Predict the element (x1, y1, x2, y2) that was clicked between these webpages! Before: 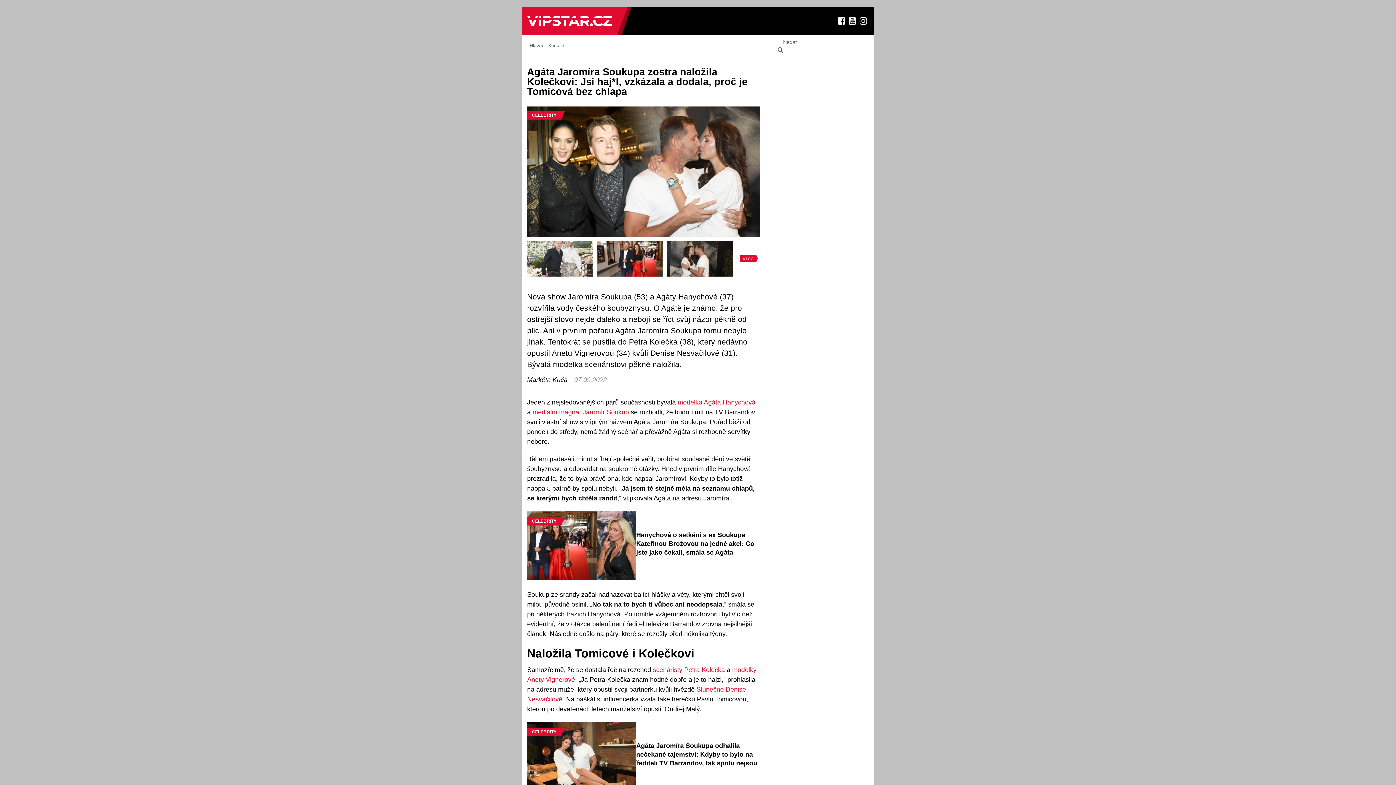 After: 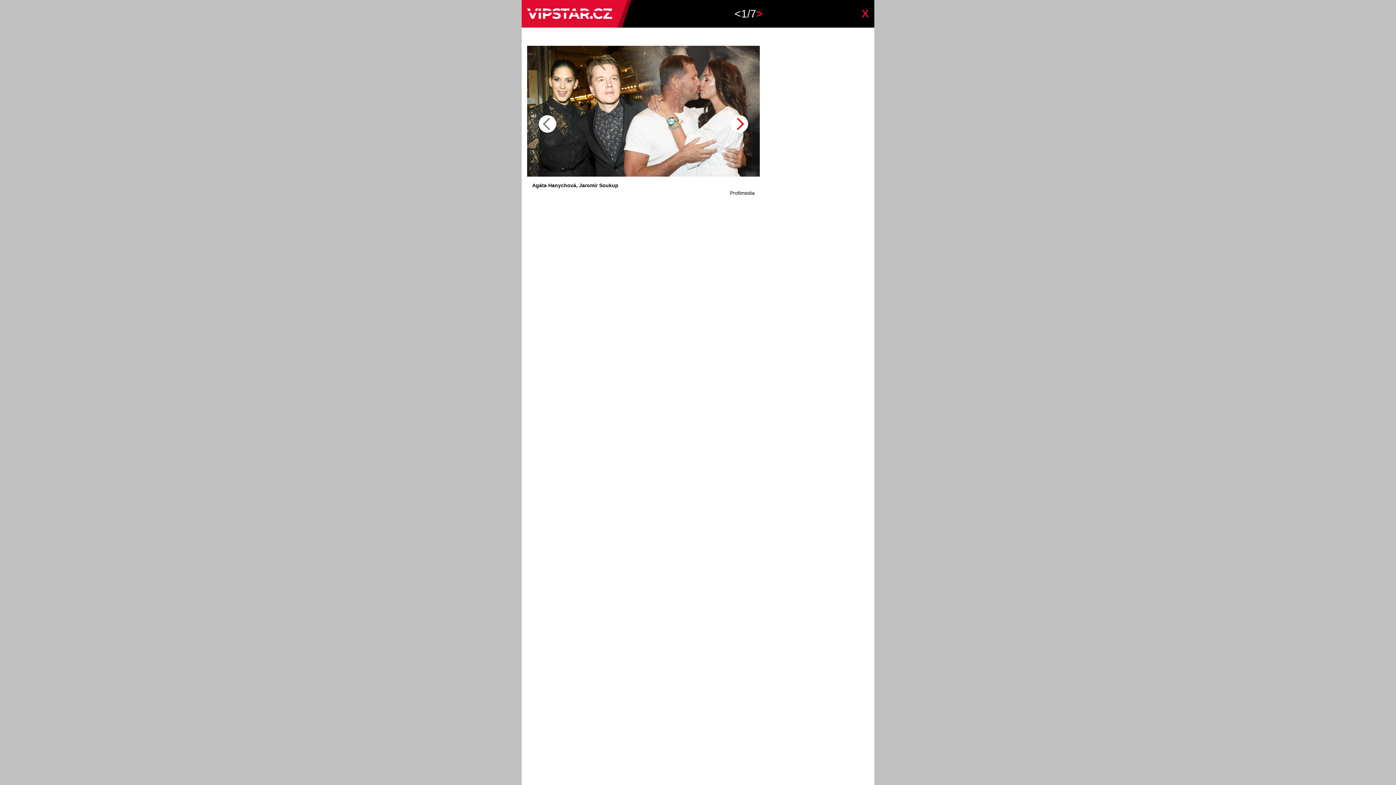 Action: bbox: (527, 107, 760, 113)